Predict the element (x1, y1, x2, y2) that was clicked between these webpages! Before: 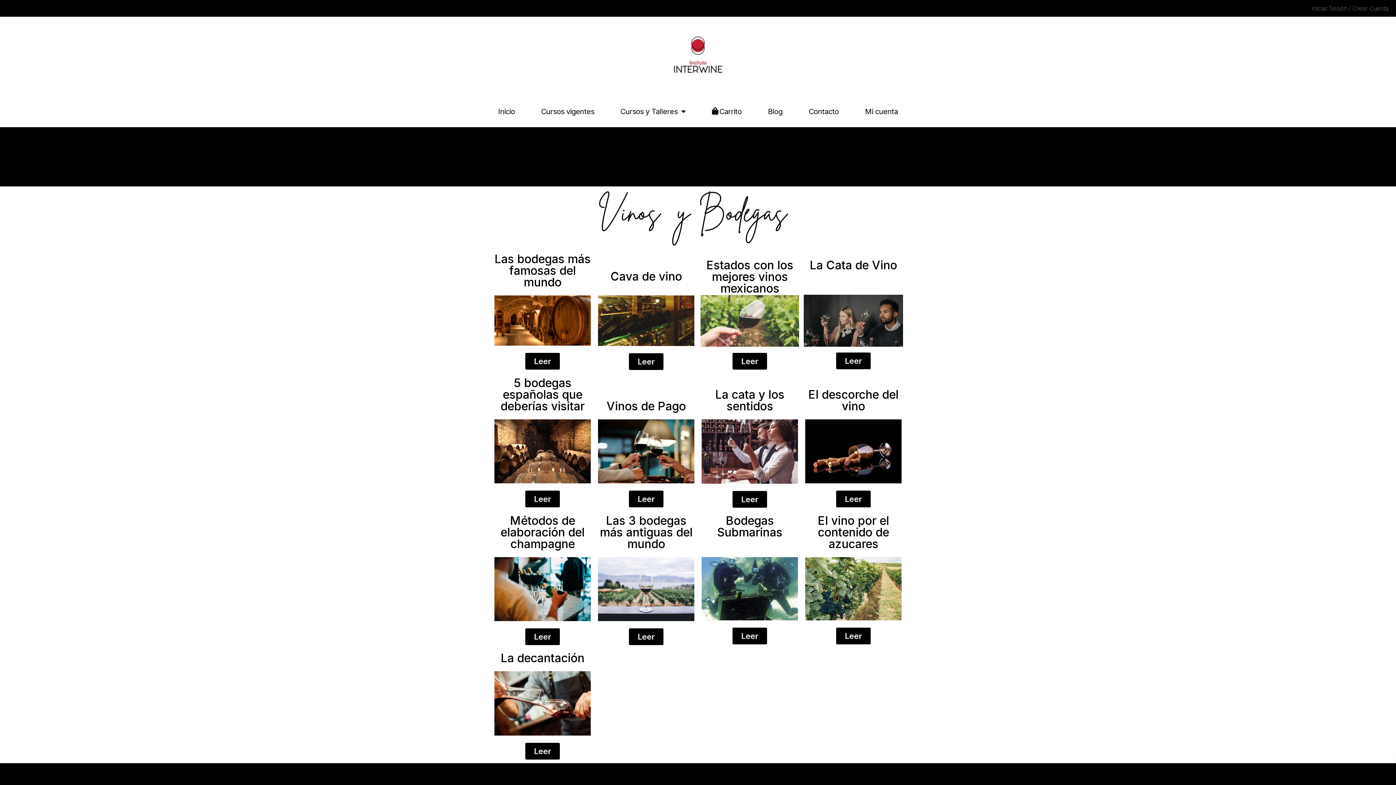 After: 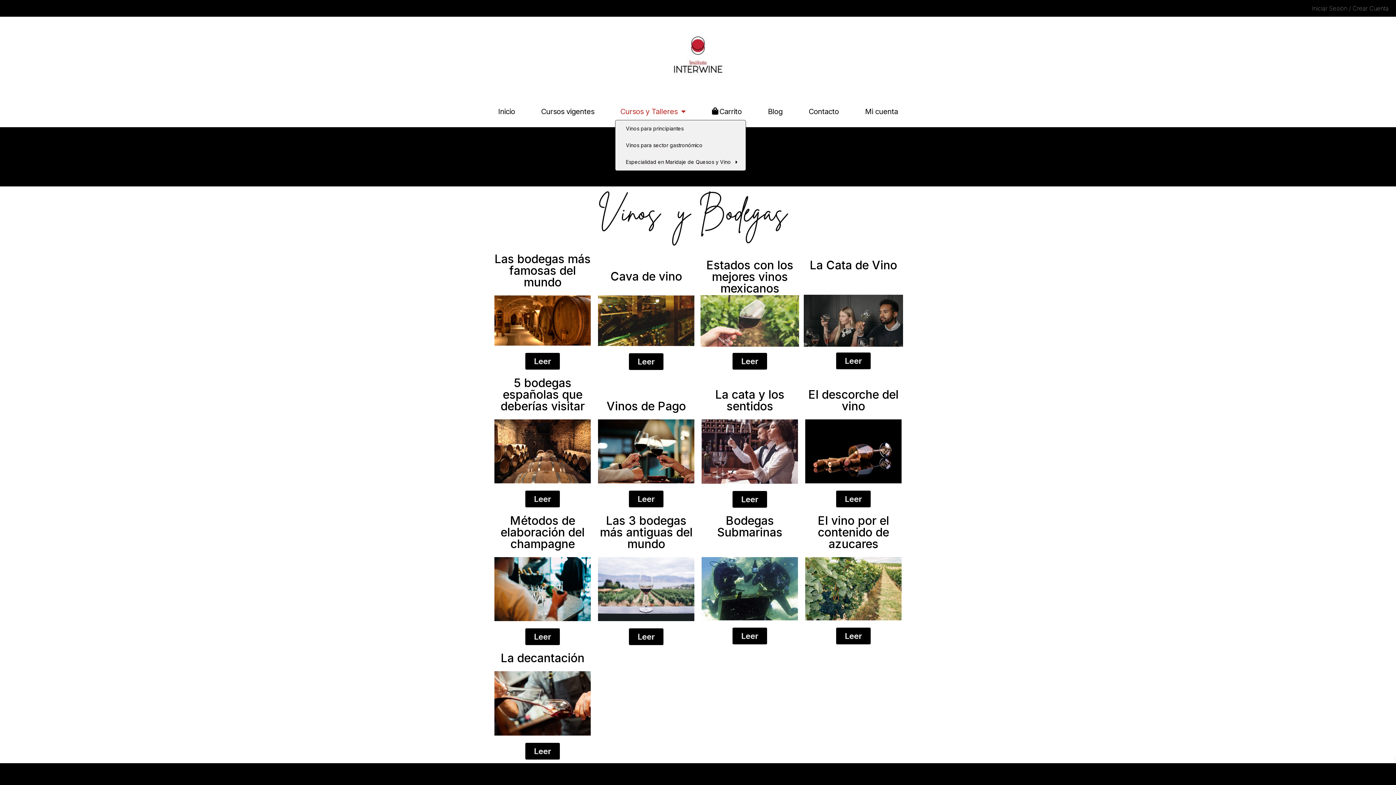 Action: label: Cursos y Talleres bbox: (615, 96, 691, 127)